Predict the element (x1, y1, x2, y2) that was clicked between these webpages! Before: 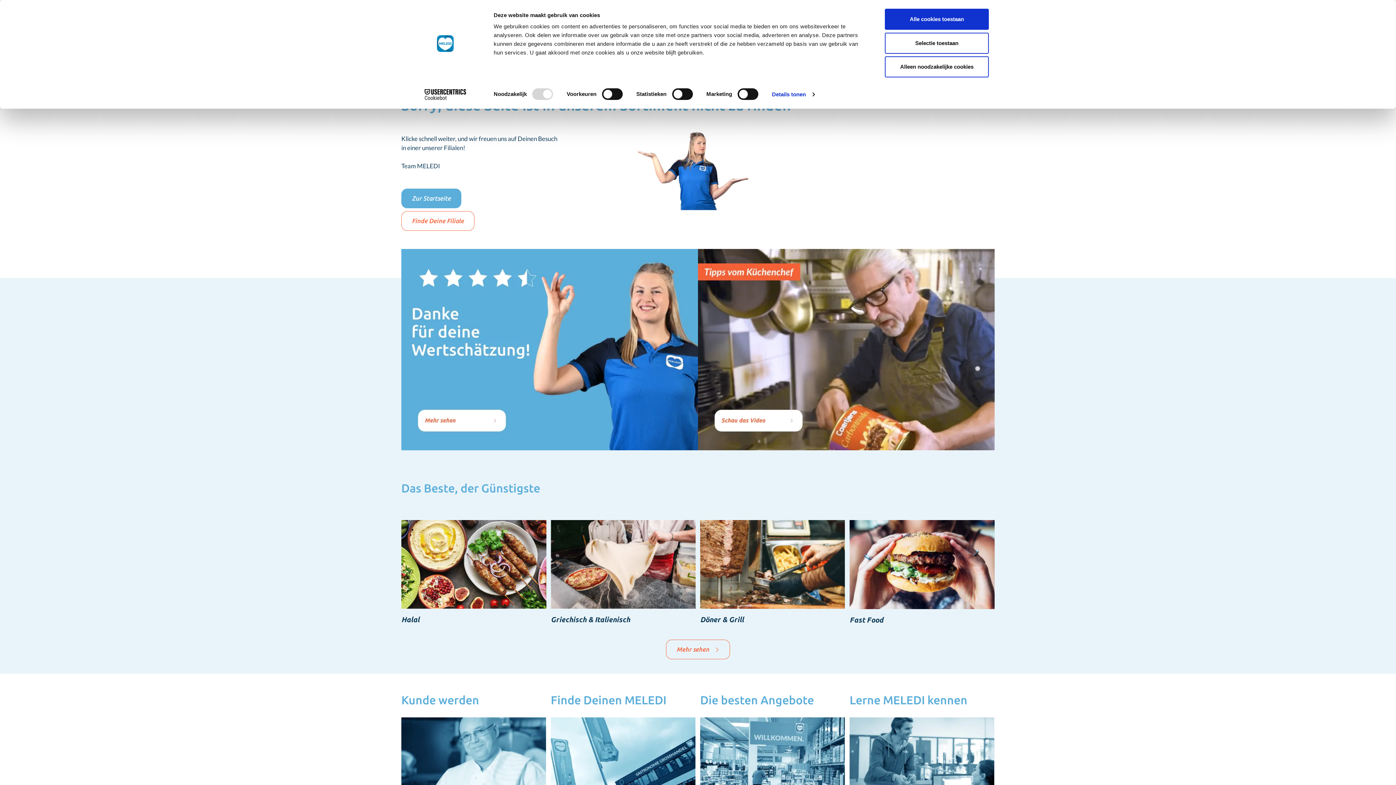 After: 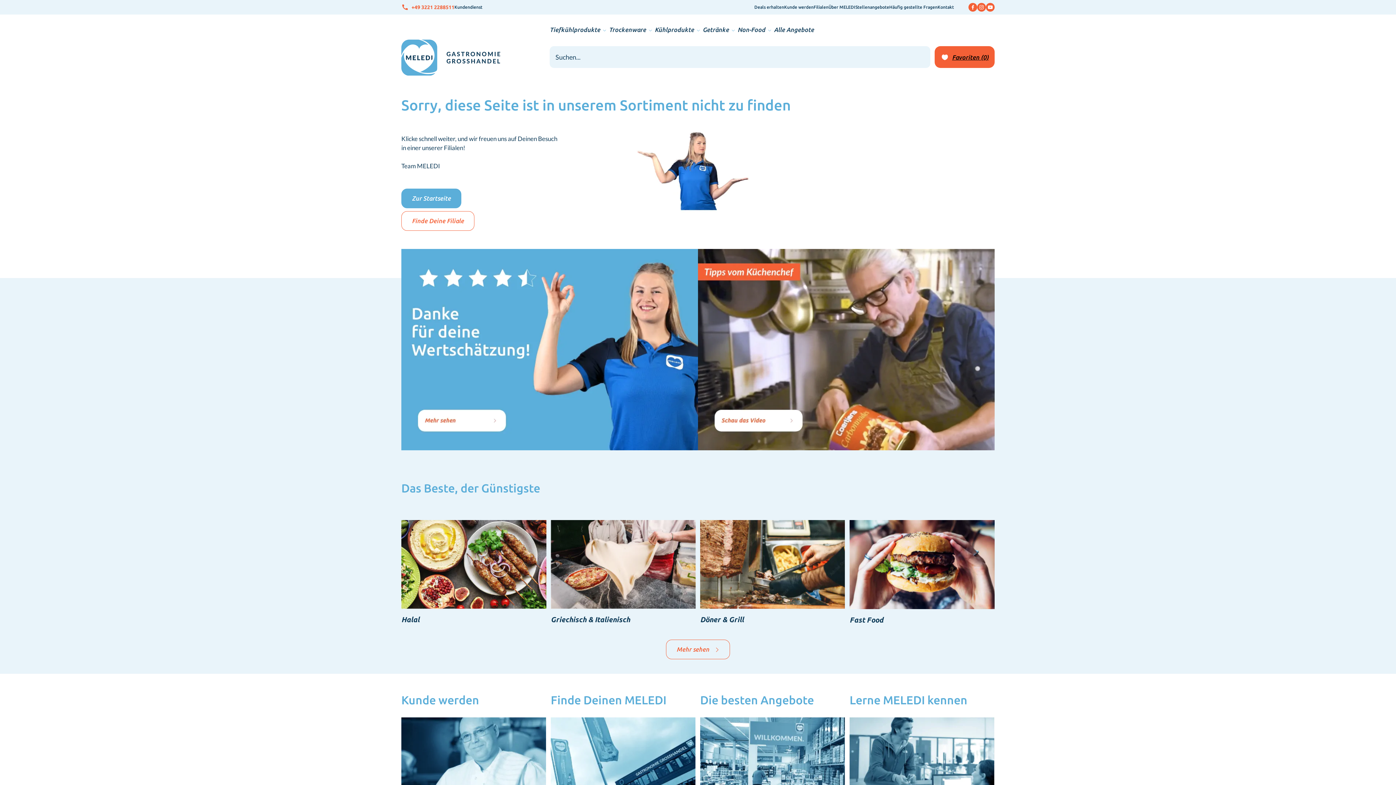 Action: label: Alleen noodzakelijke cookies bbox: (885, 56, 989, 77)